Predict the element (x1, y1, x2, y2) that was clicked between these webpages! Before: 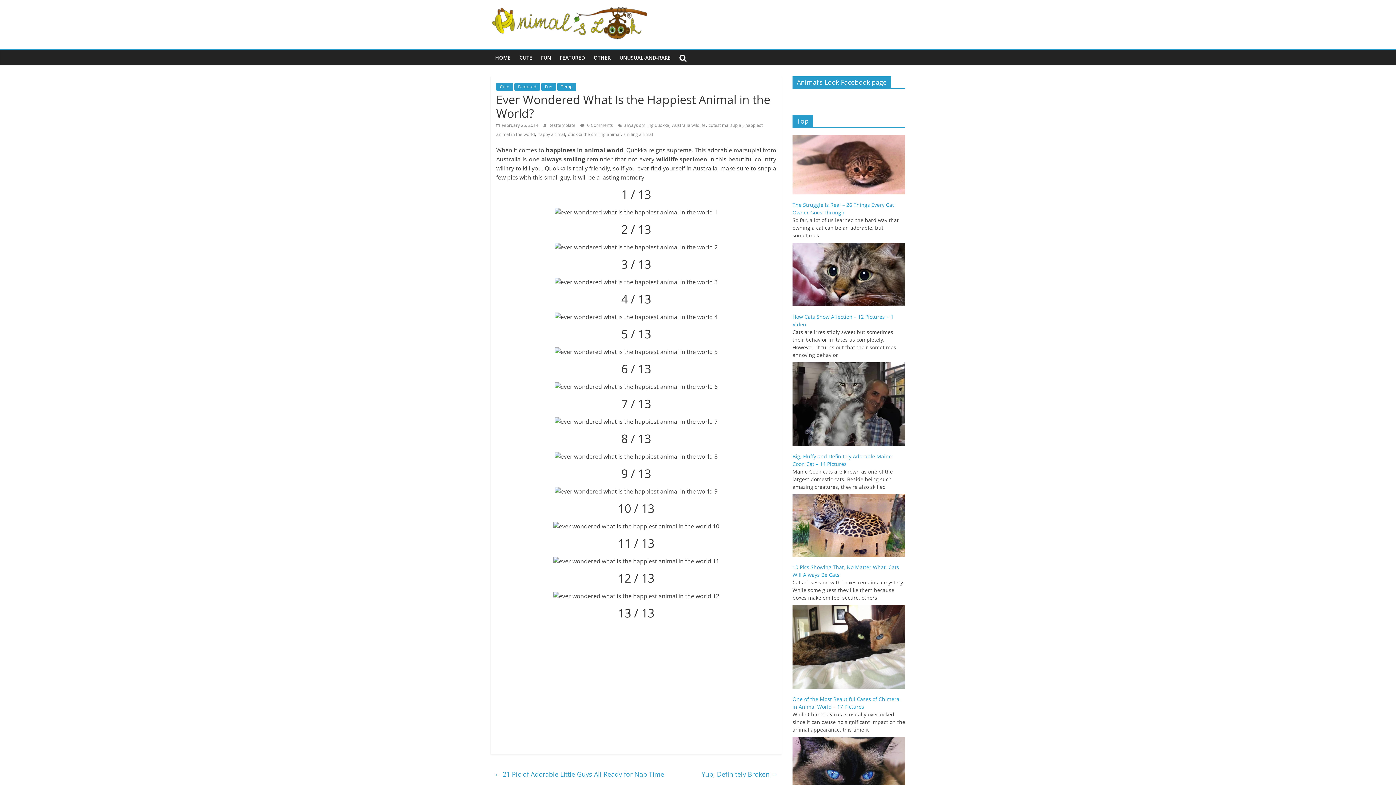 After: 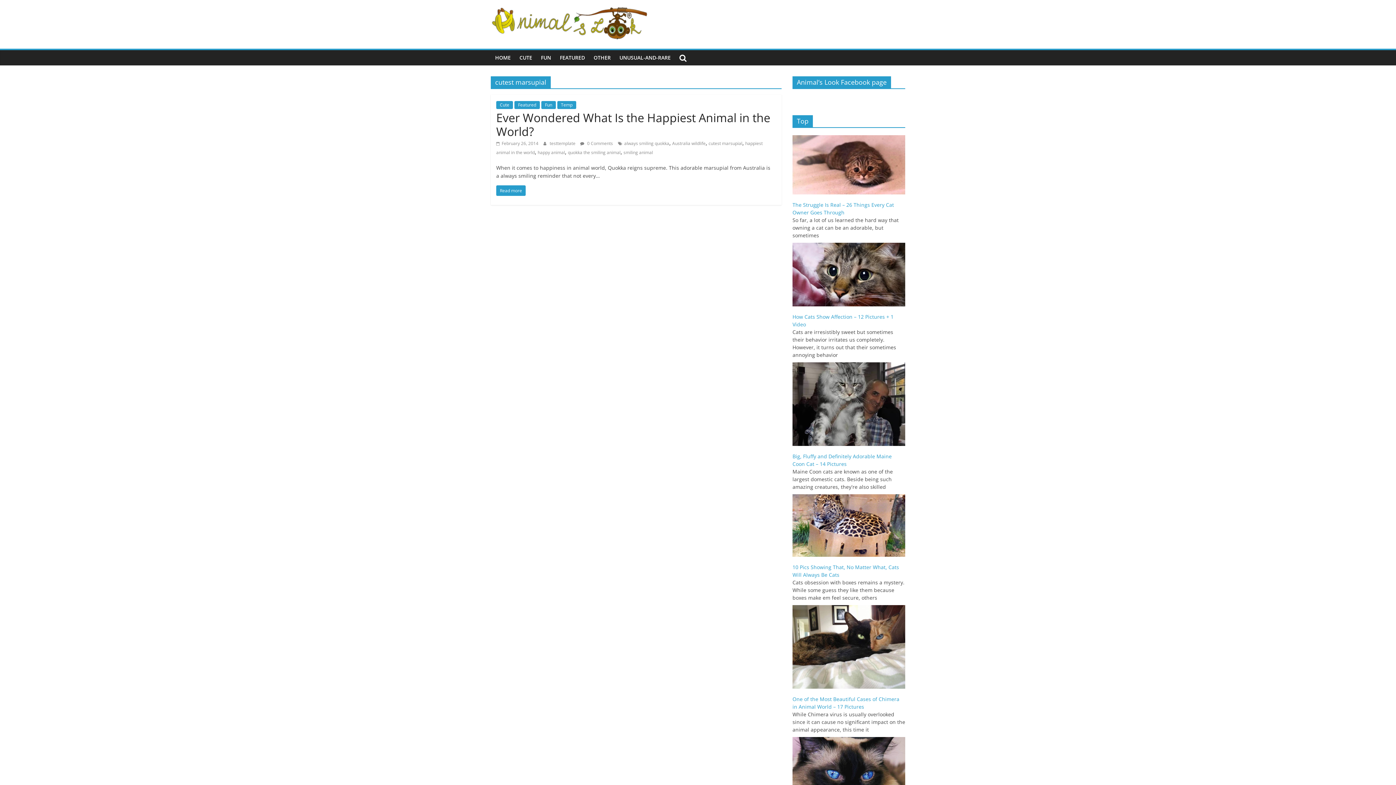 Action: bbox: (708, 122, 742, 128) label: cutest marsupial